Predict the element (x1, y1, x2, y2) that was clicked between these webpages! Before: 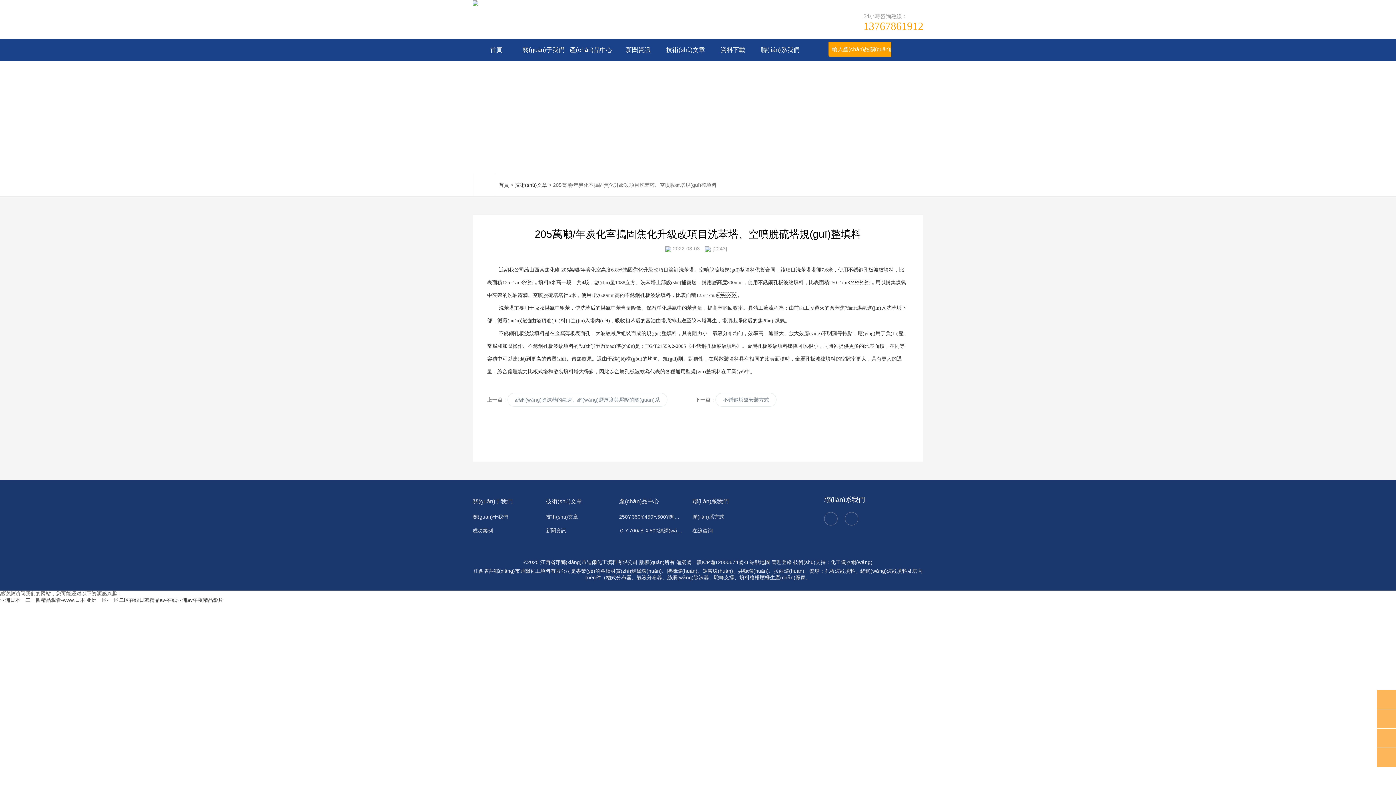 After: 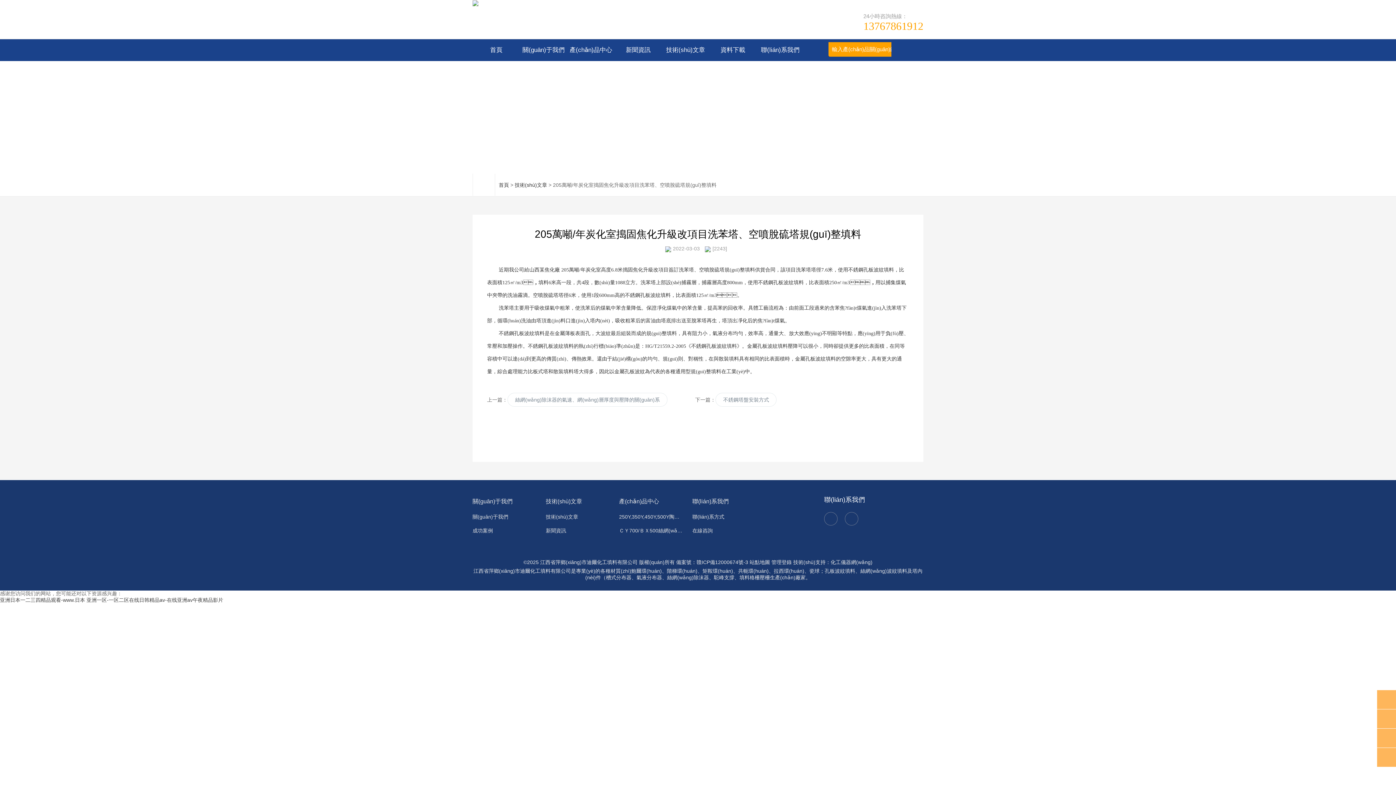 Action: bbox: (676, 559, 748, 565) label: 備案號：贛ICP備12000674號-3